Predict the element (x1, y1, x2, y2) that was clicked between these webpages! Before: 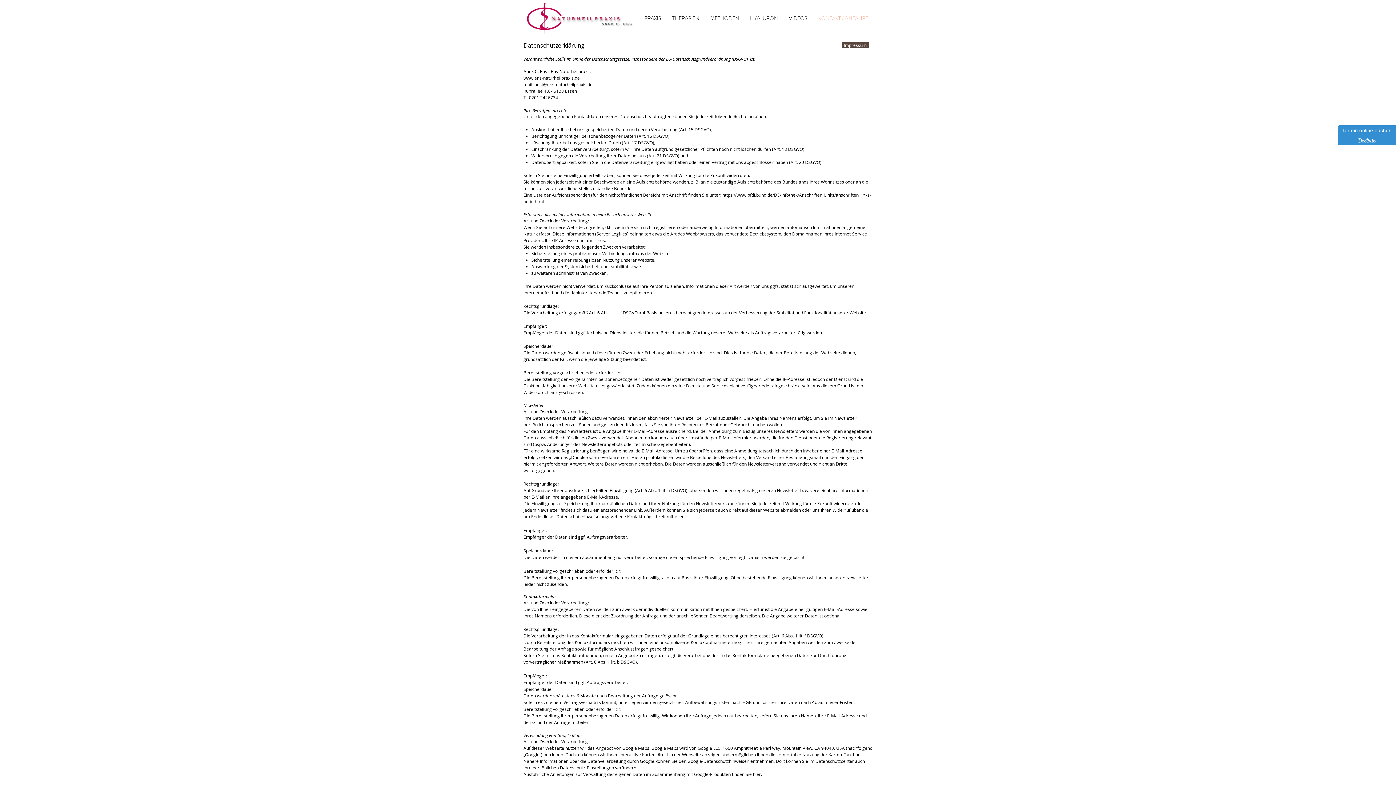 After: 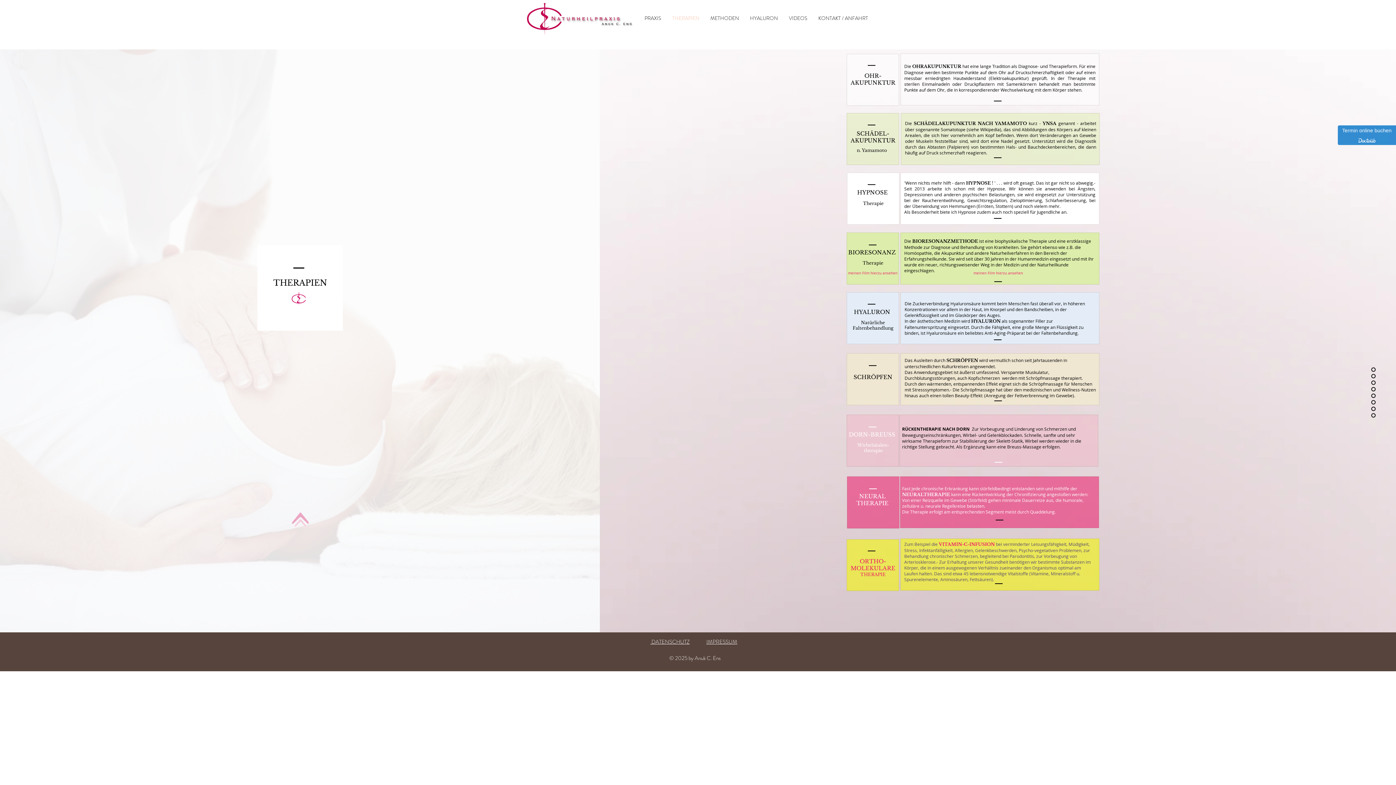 Action: label: THERAPIEN bbox: (666, 13, 705, 23)